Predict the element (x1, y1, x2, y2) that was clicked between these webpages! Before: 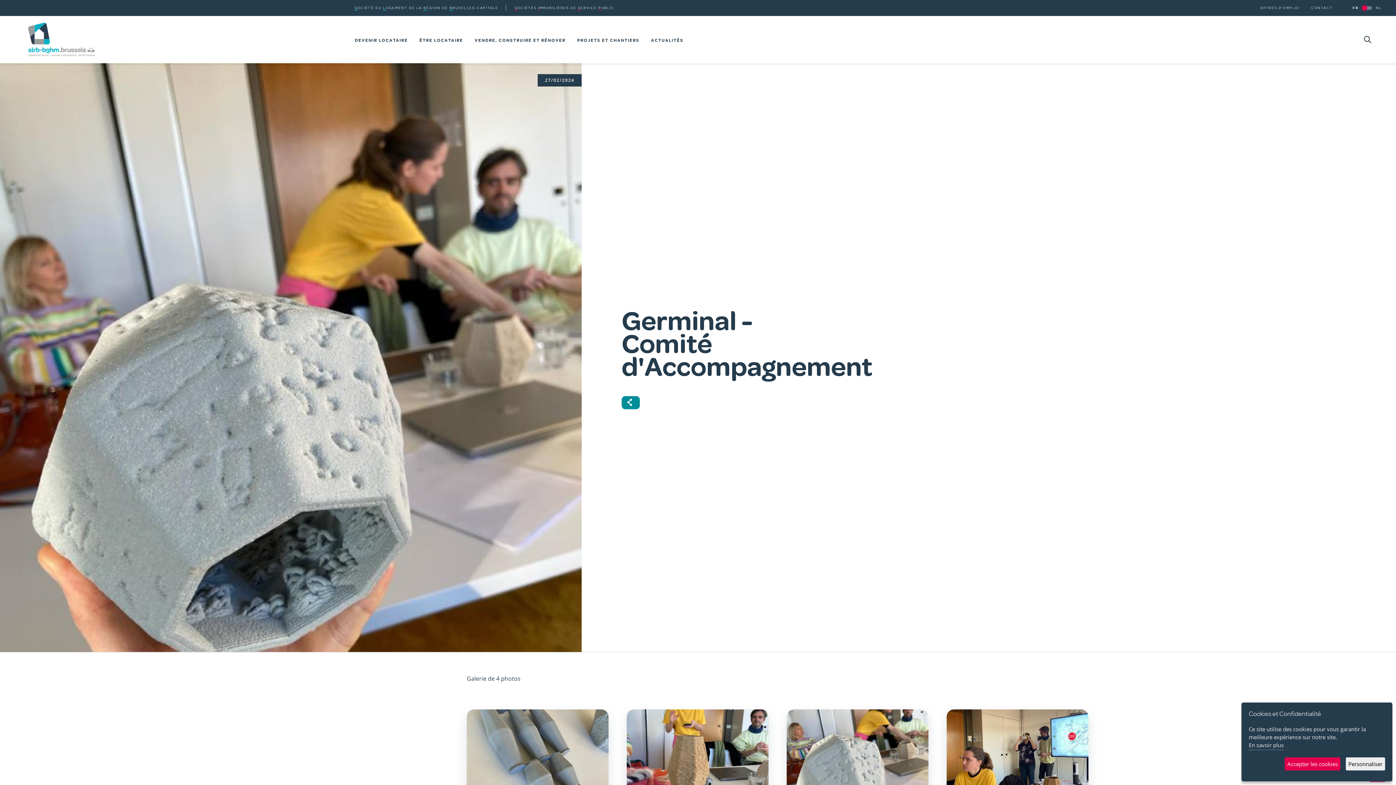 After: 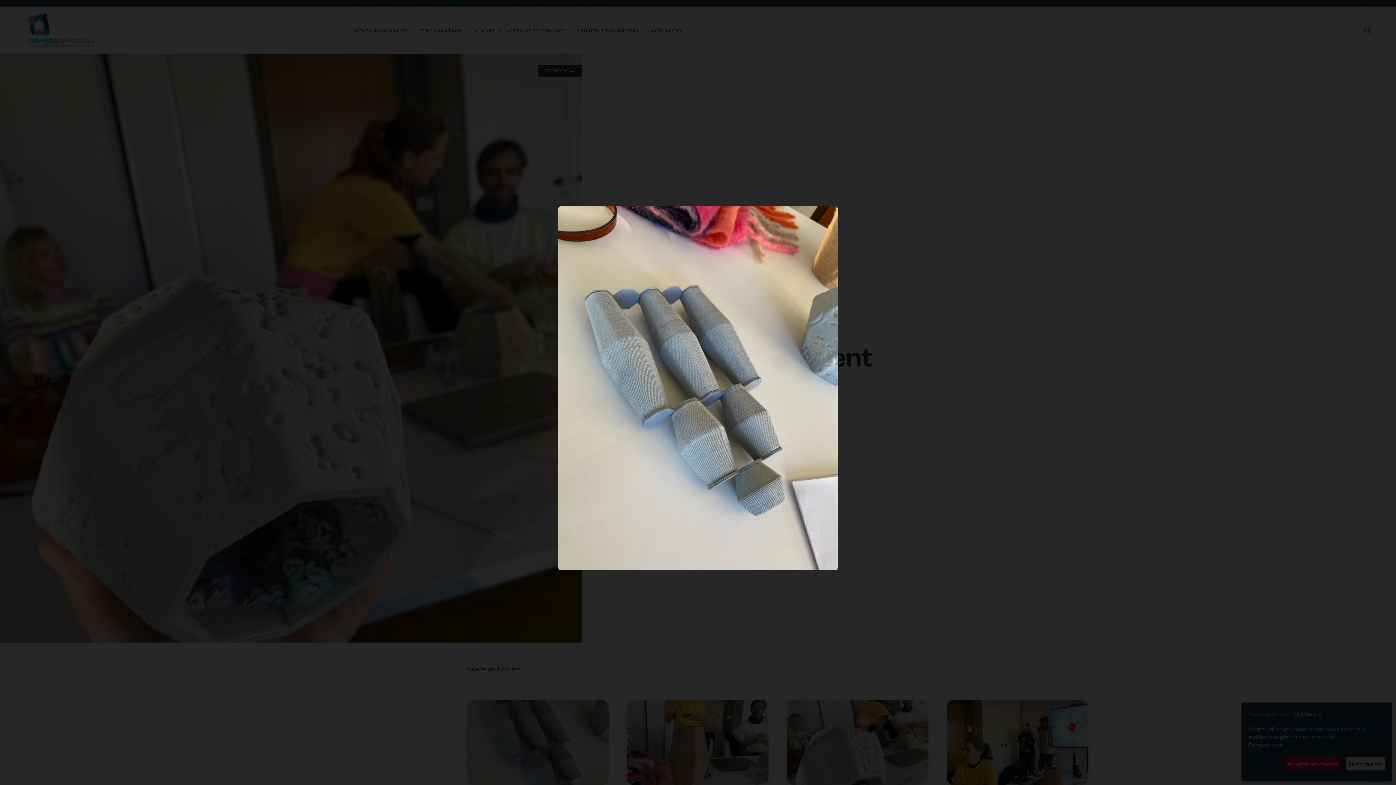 Action: label: {"alt":""} bbox: (466, 709, 608, 794)